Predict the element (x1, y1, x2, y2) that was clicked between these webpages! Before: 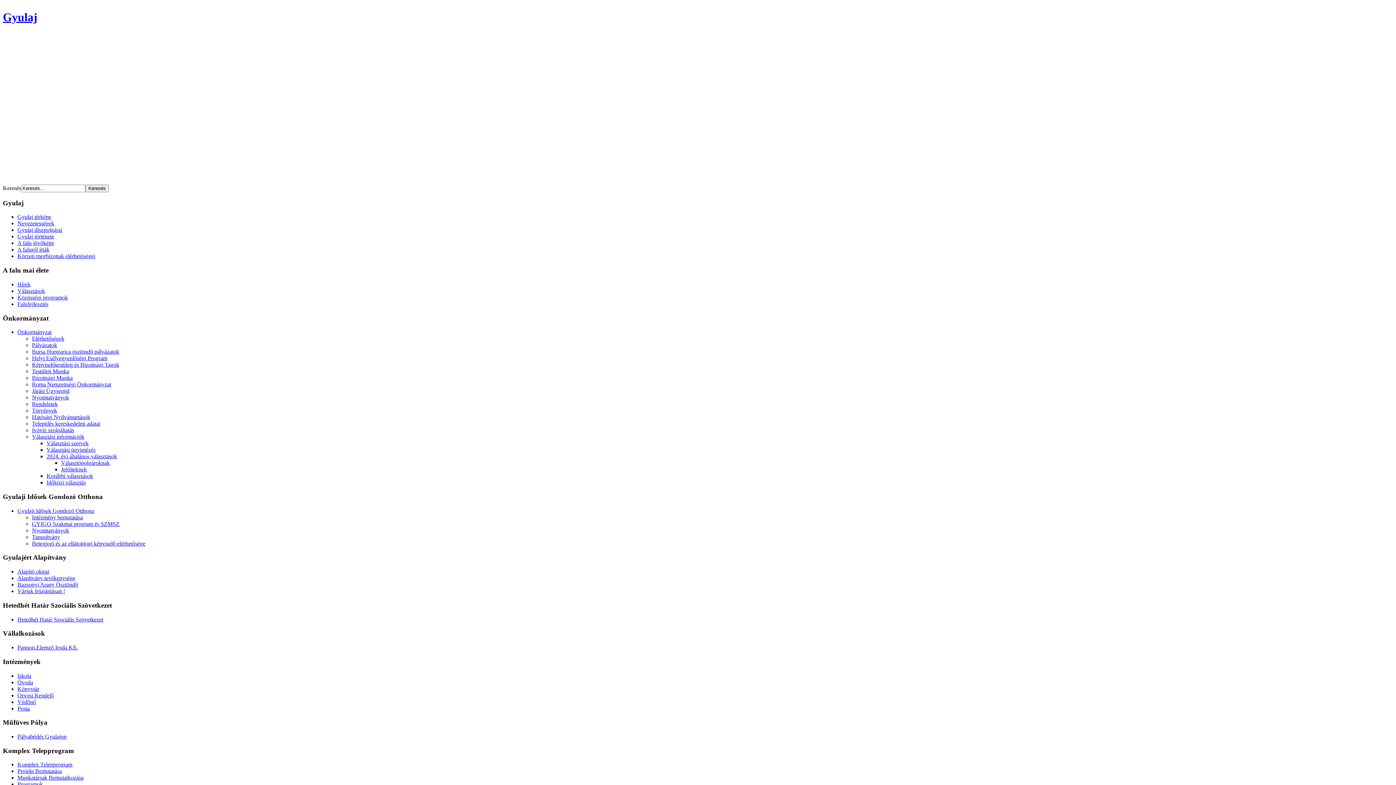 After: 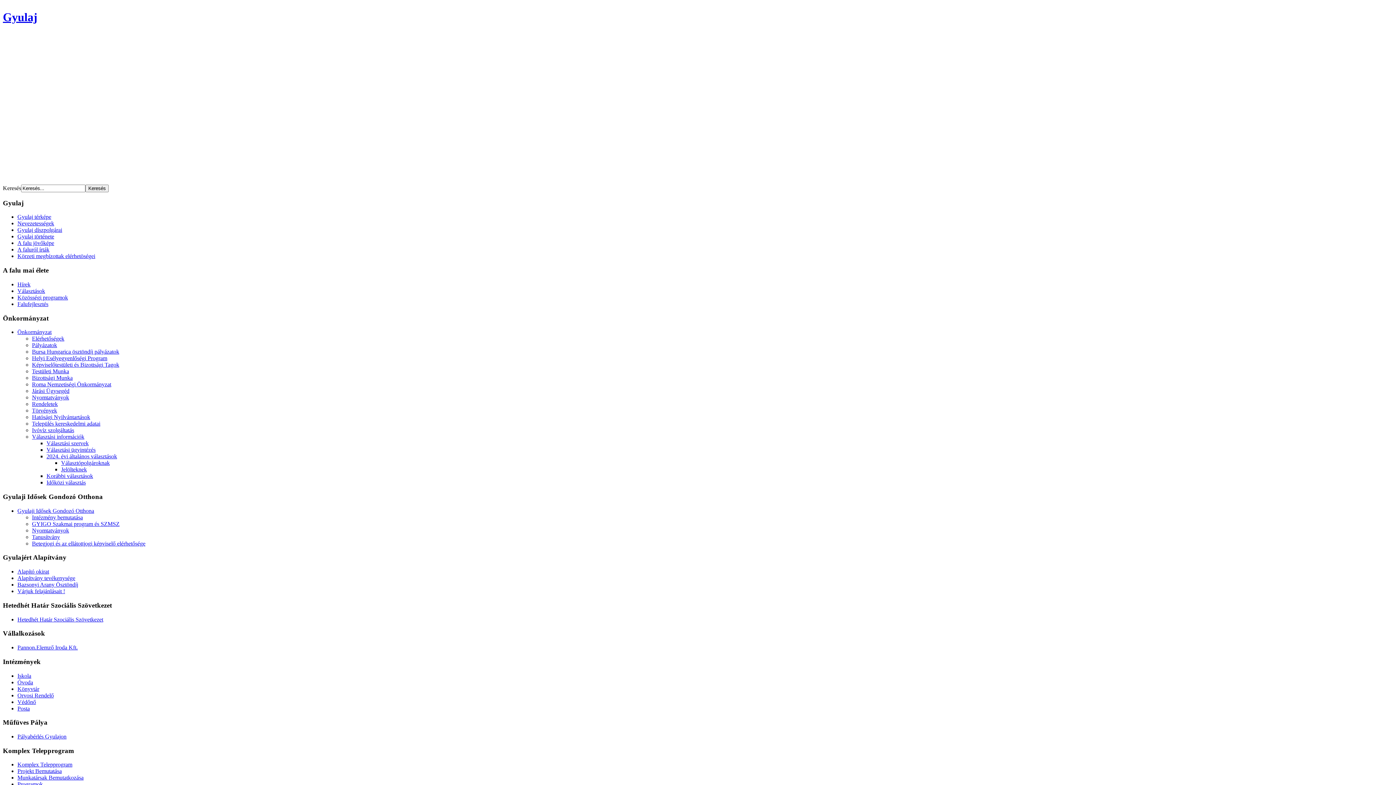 Action: label: A falu jövőképe bbox: (17, 240, 54, 246)